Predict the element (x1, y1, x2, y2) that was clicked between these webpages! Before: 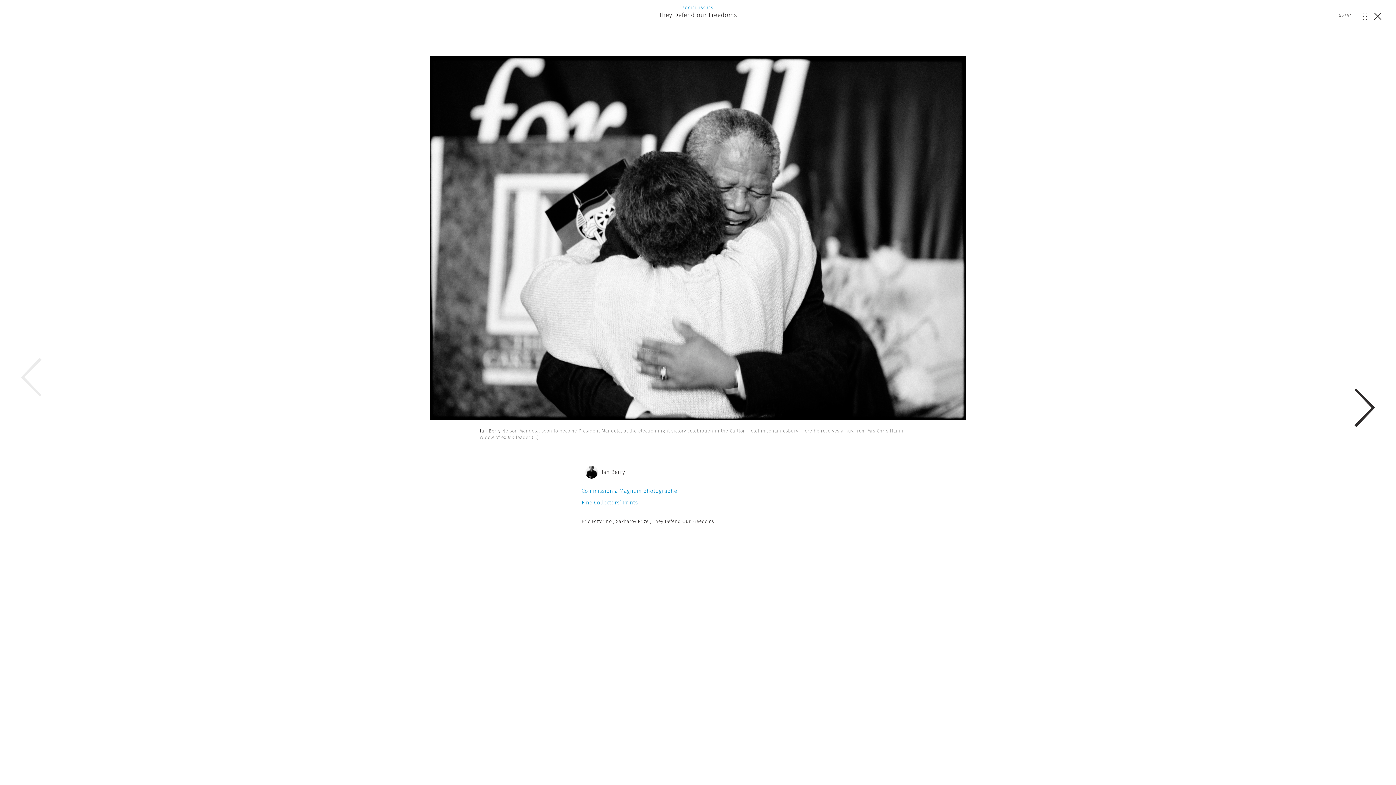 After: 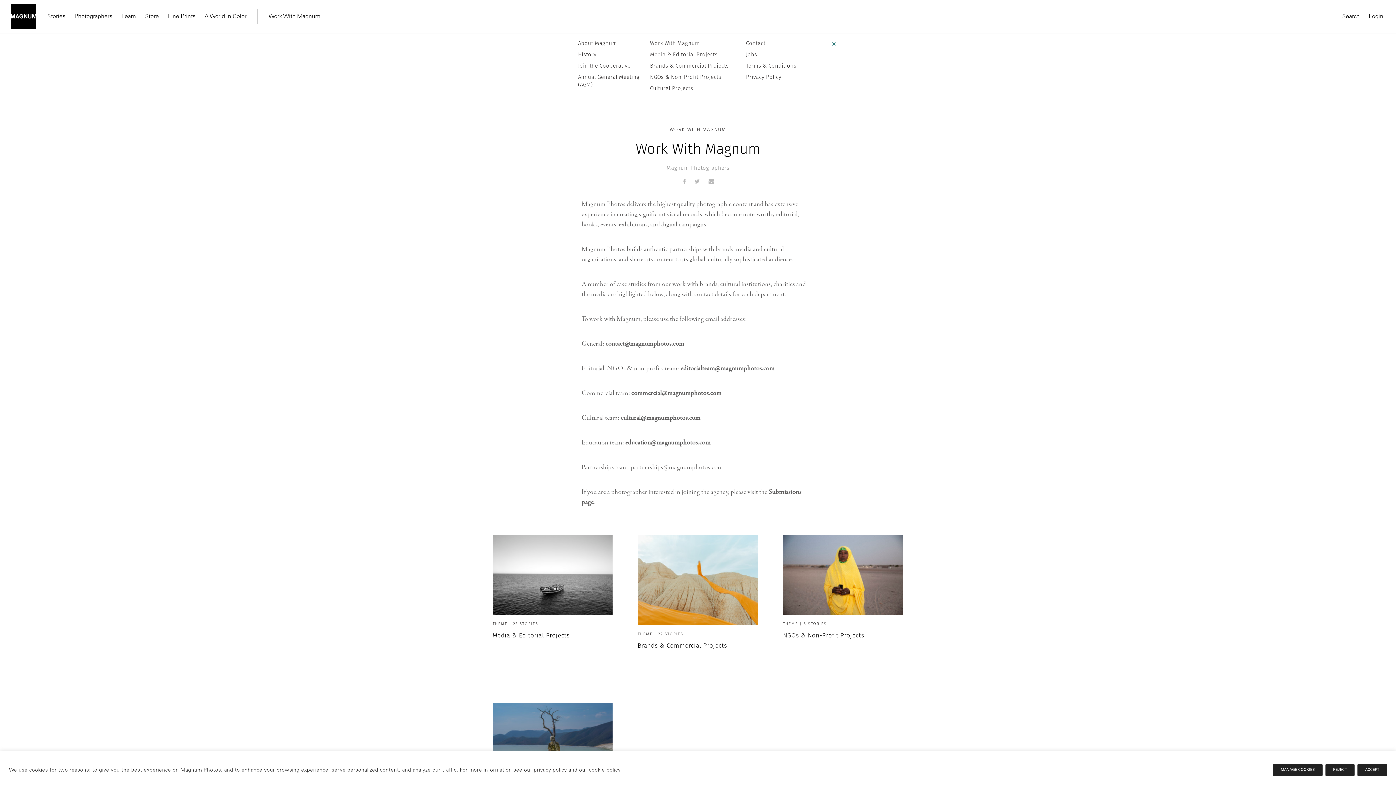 Action: bbox: (581, 483, 814, 497) label: Commission a Magnum photographer